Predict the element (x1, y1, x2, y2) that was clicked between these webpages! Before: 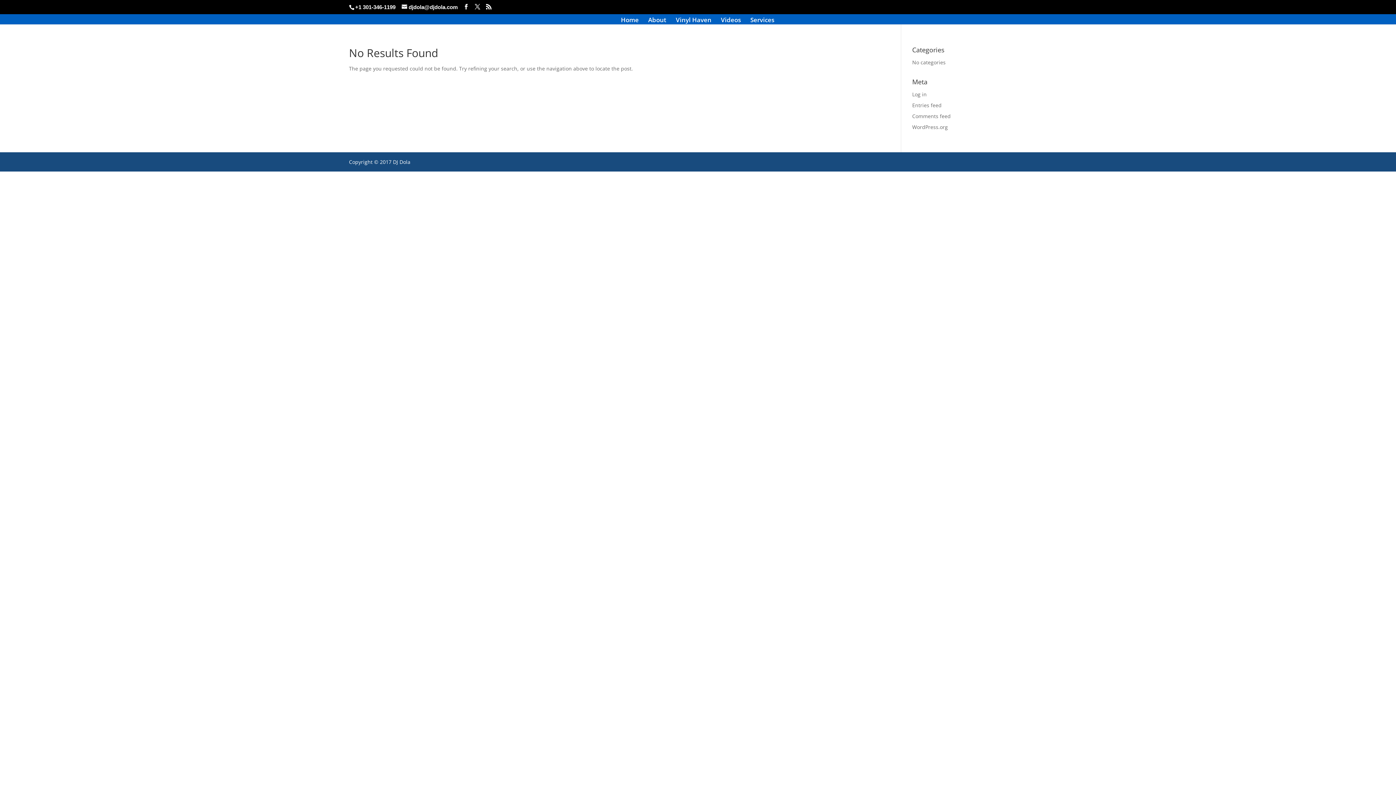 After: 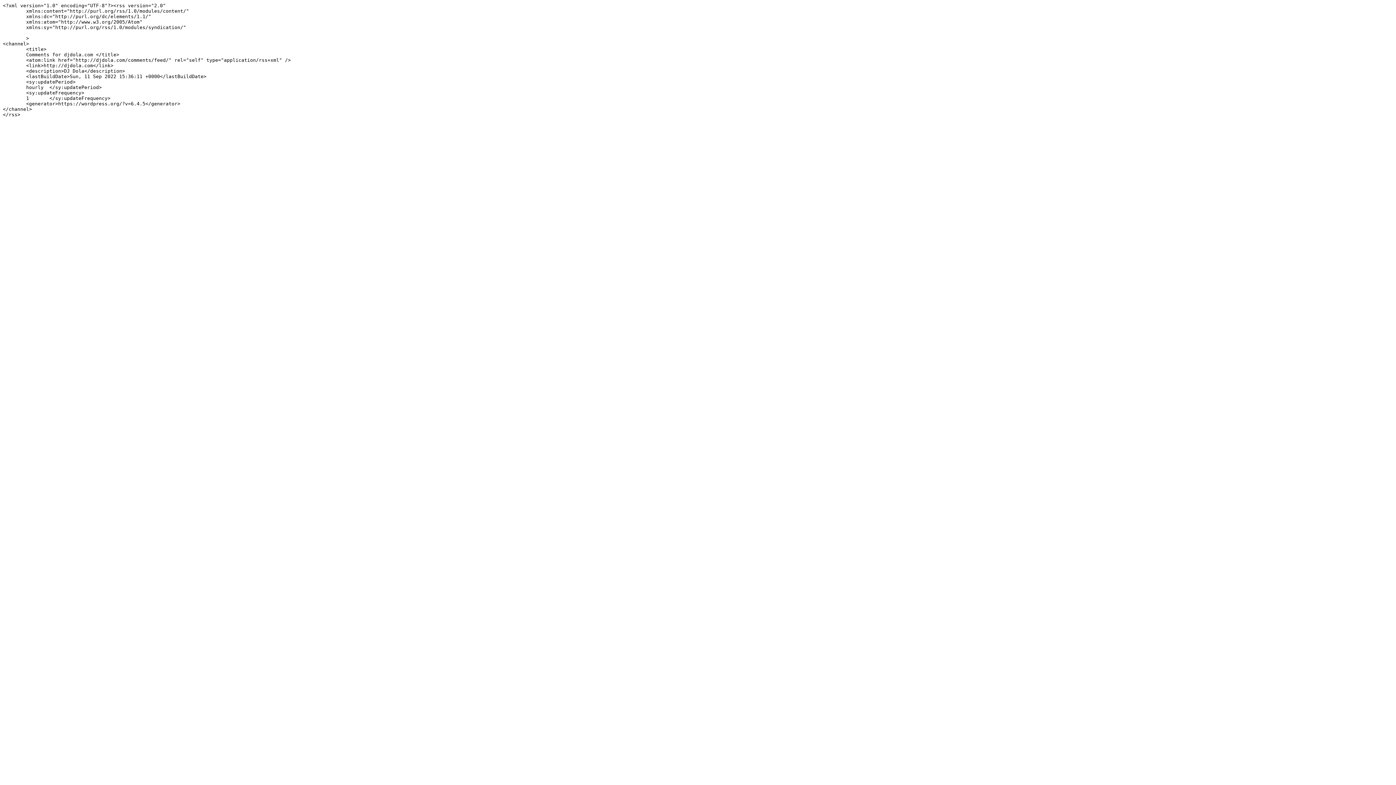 Action: bbox: (912, 112, 950, 119) label: Comments feed